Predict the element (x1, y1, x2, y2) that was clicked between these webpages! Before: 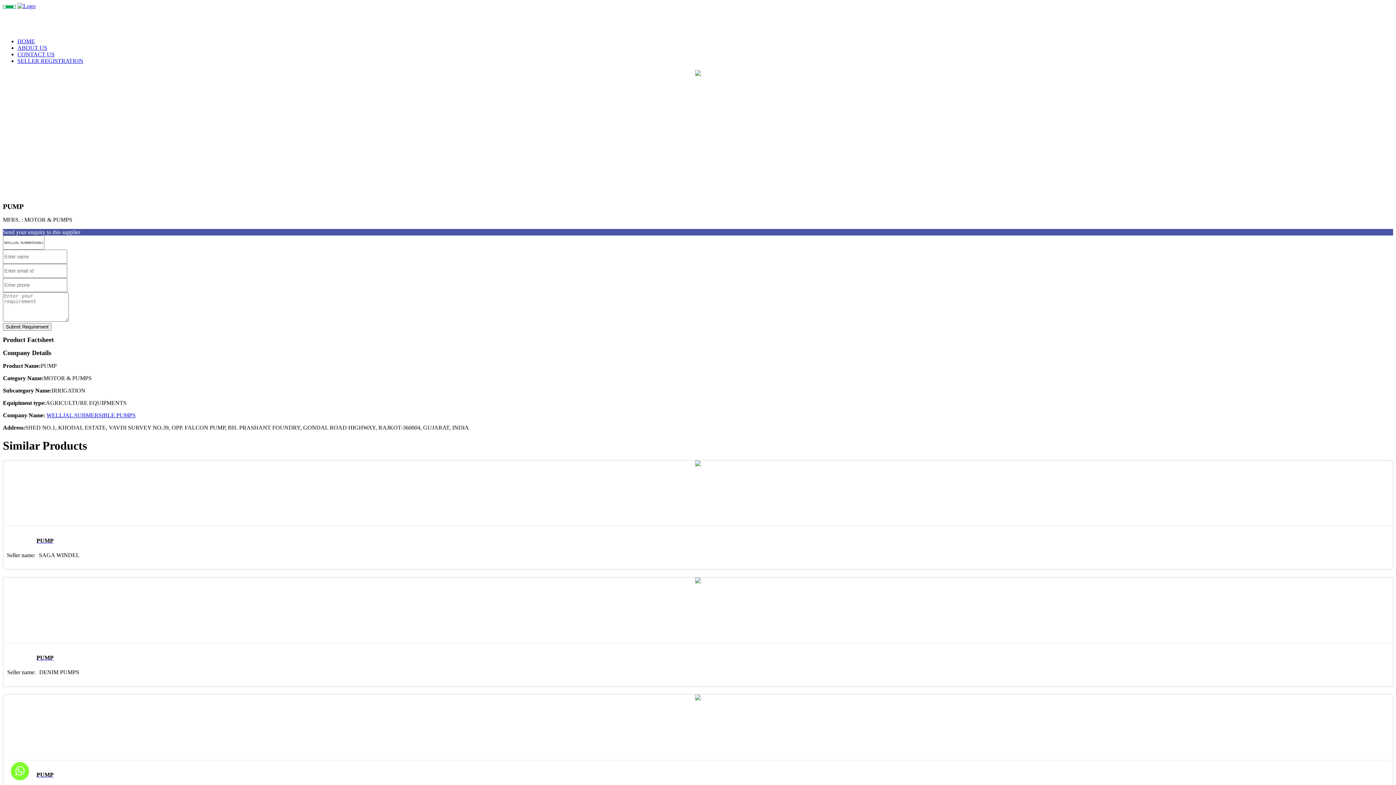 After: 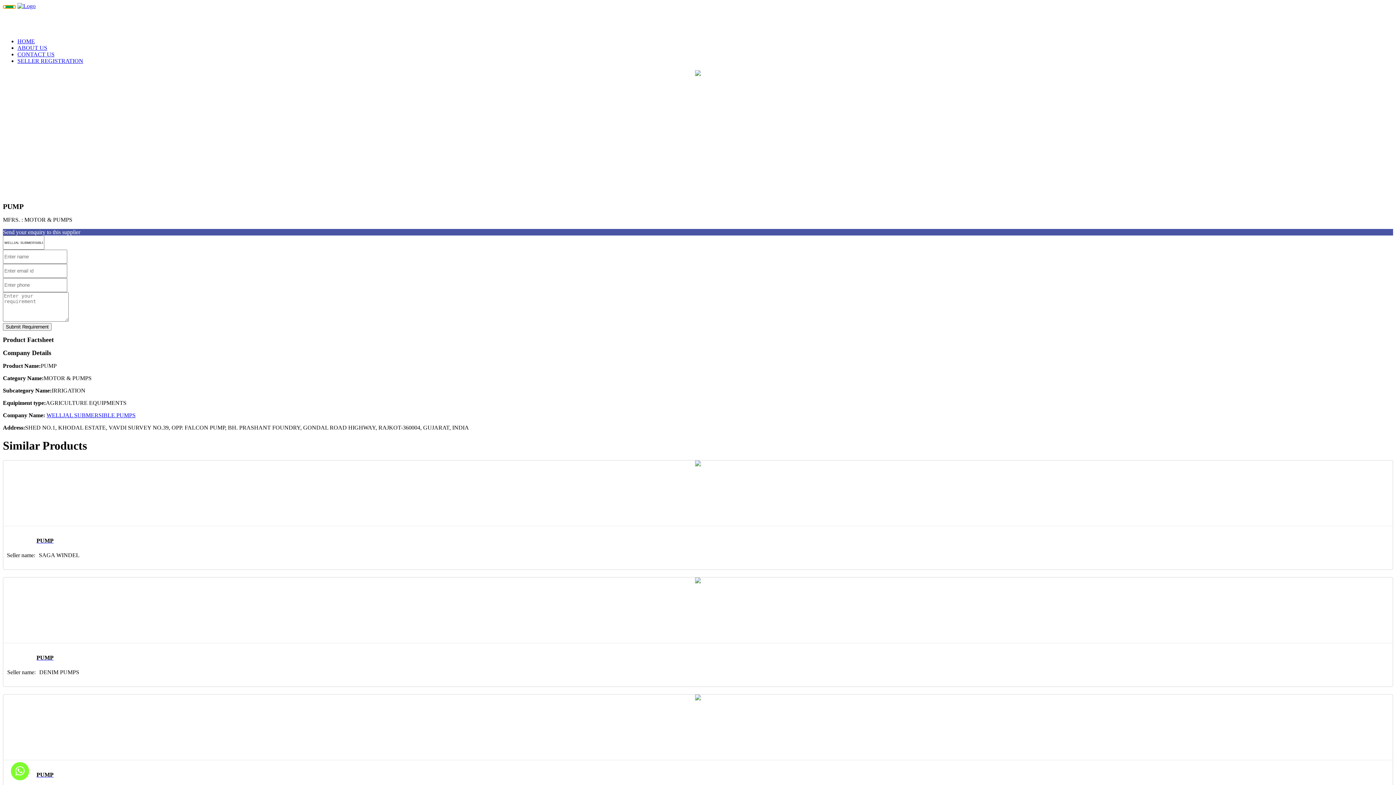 Action: bbox: (2, 5, 16, 8) label: Toggle navigation